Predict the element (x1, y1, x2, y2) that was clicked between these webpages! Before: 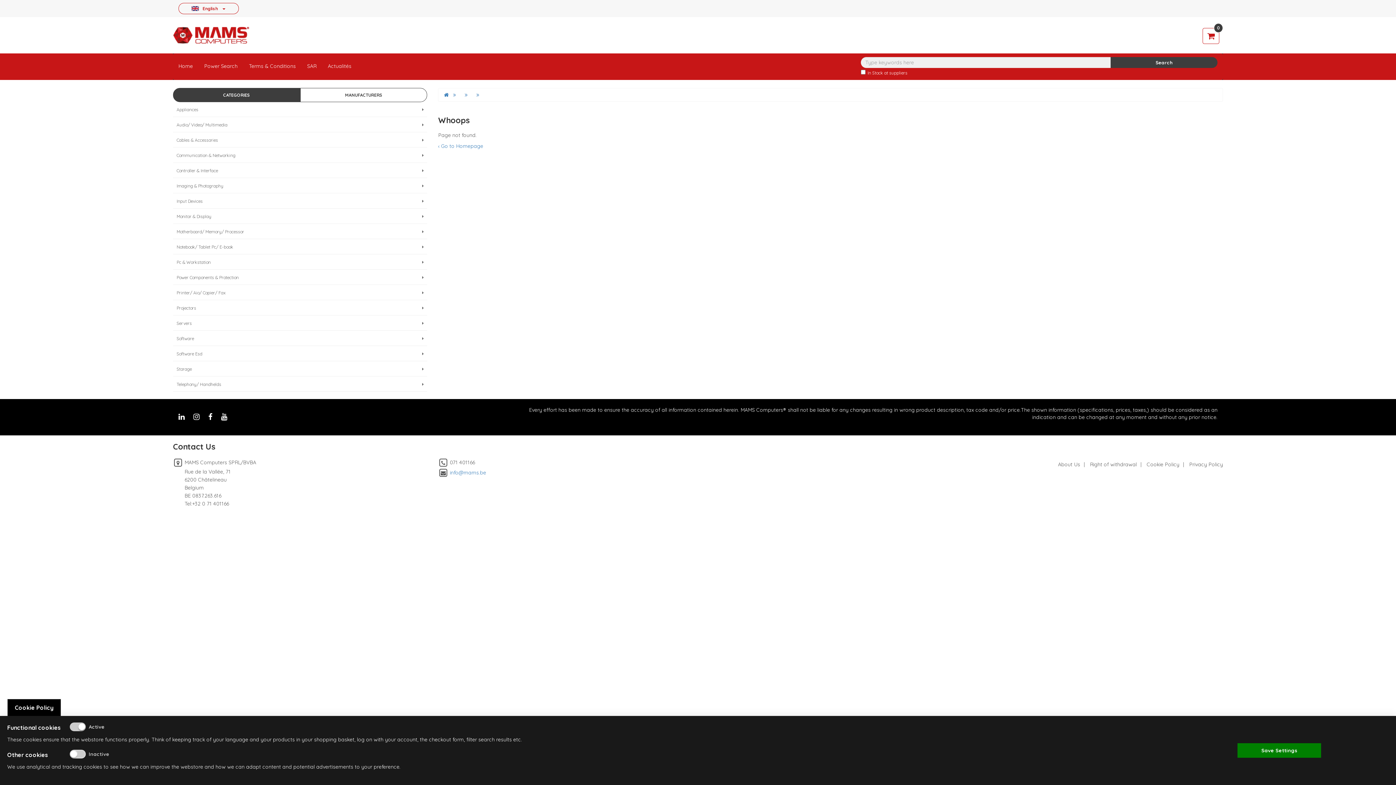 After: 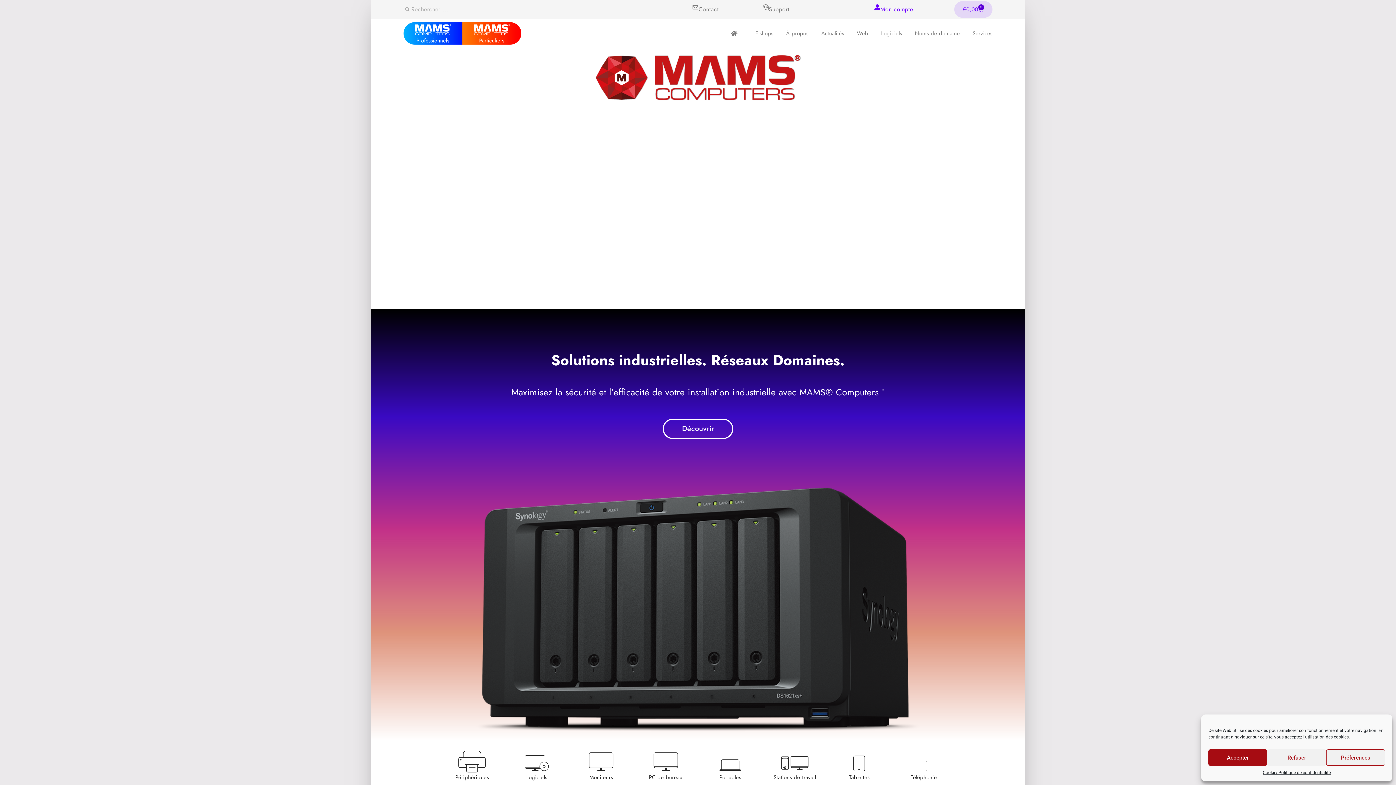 Action: bbox: (173, 24, 249, 46)